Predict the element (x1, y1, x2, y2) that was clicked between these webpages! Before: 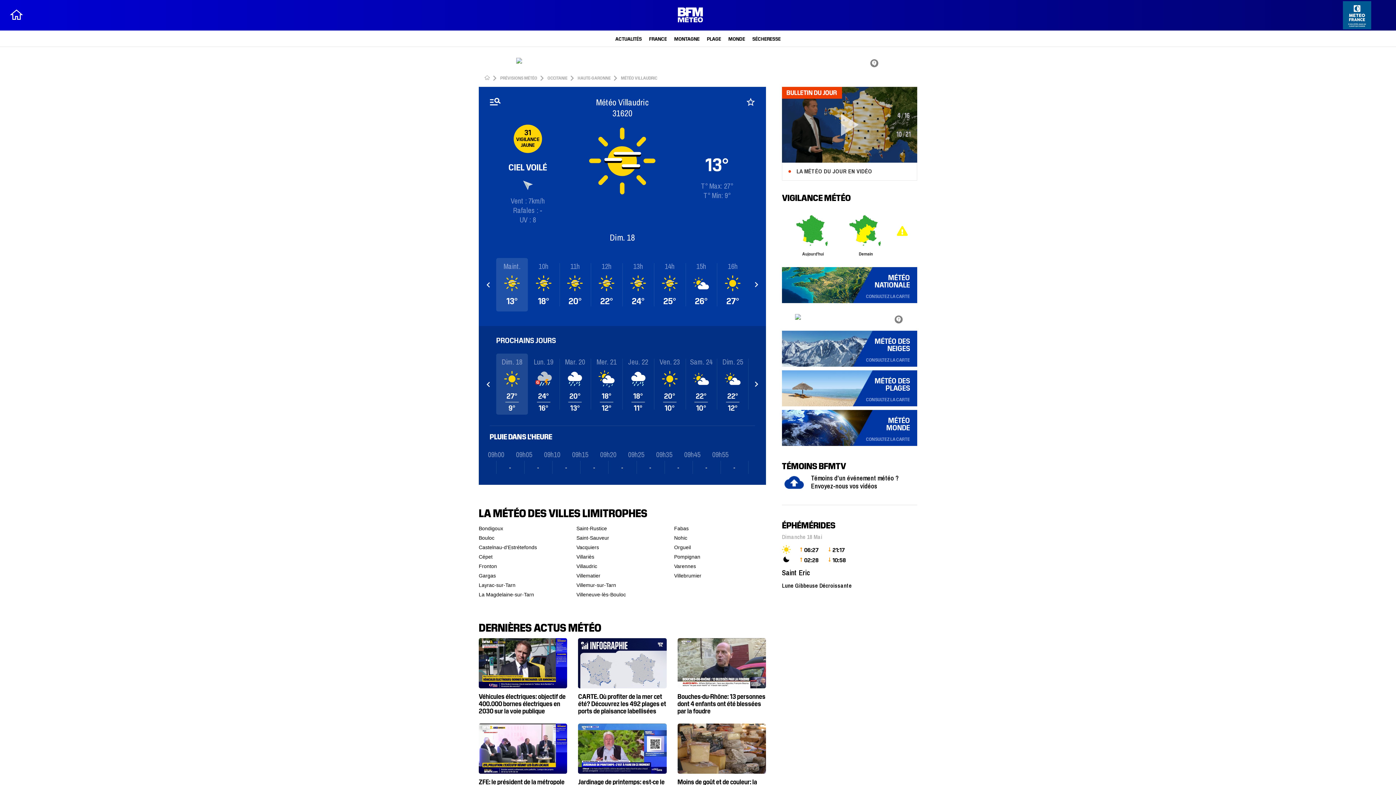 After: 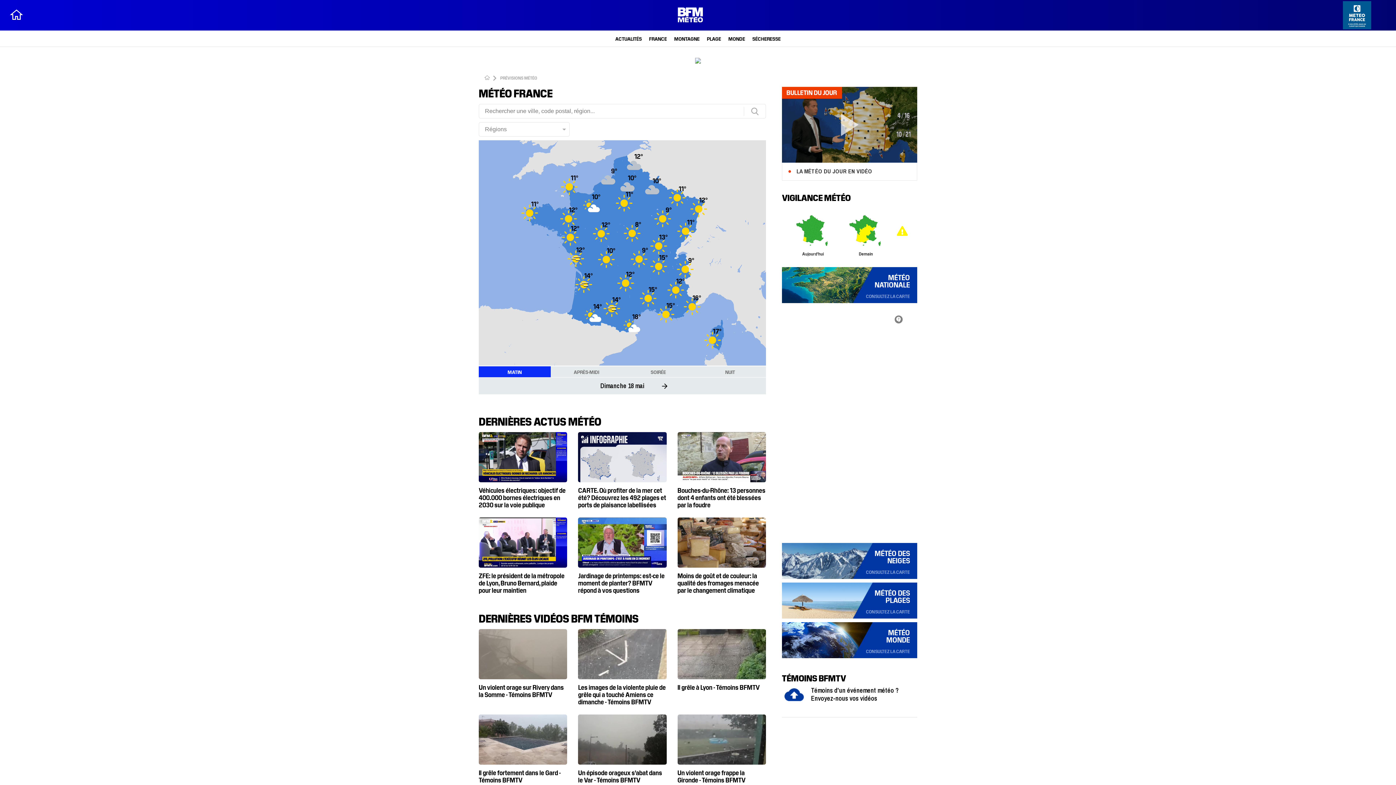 Action: bbox: (649, 35, 667, 41) label: FRANCE